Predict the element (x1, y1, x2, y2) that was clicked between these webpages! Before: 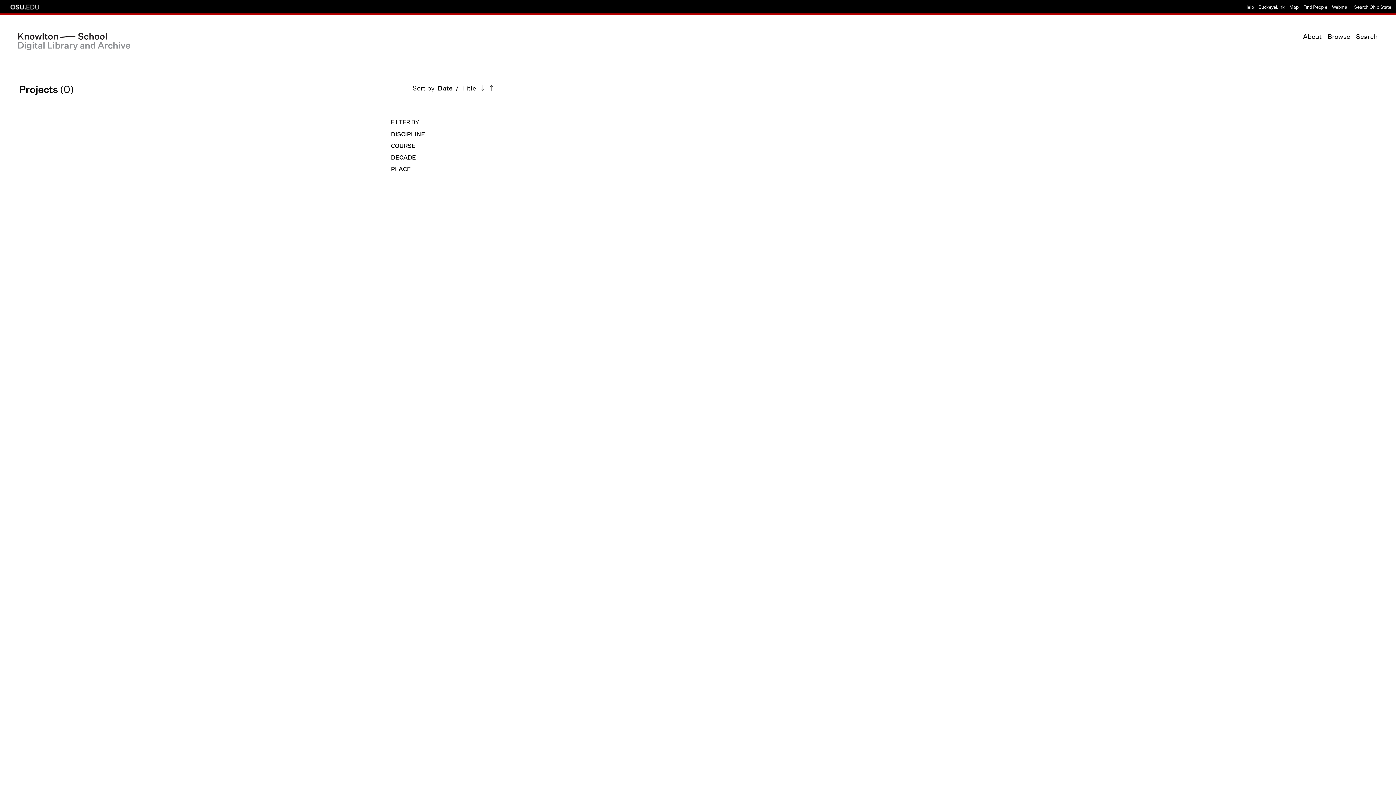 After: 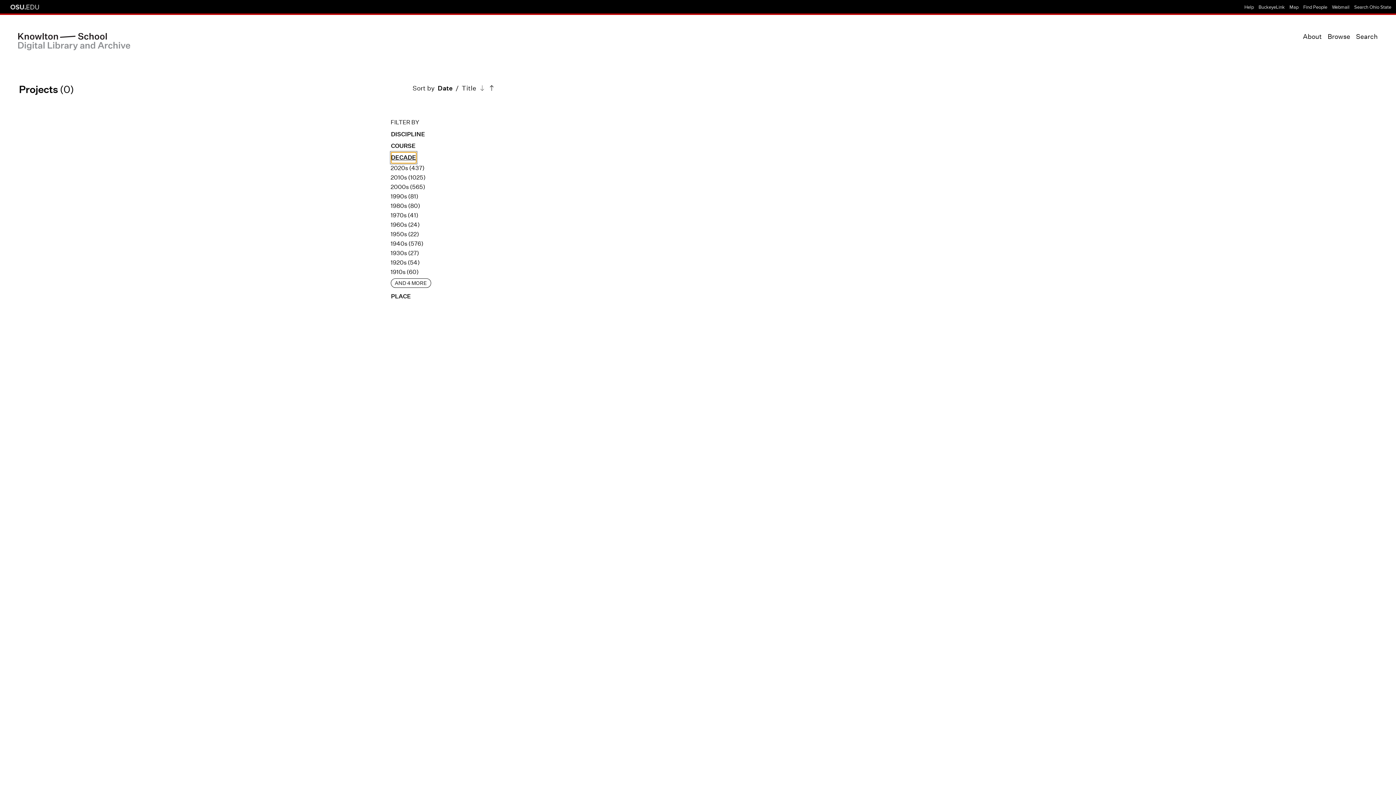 Action: bbox: (390, 152, 416, 163) label: DECADE